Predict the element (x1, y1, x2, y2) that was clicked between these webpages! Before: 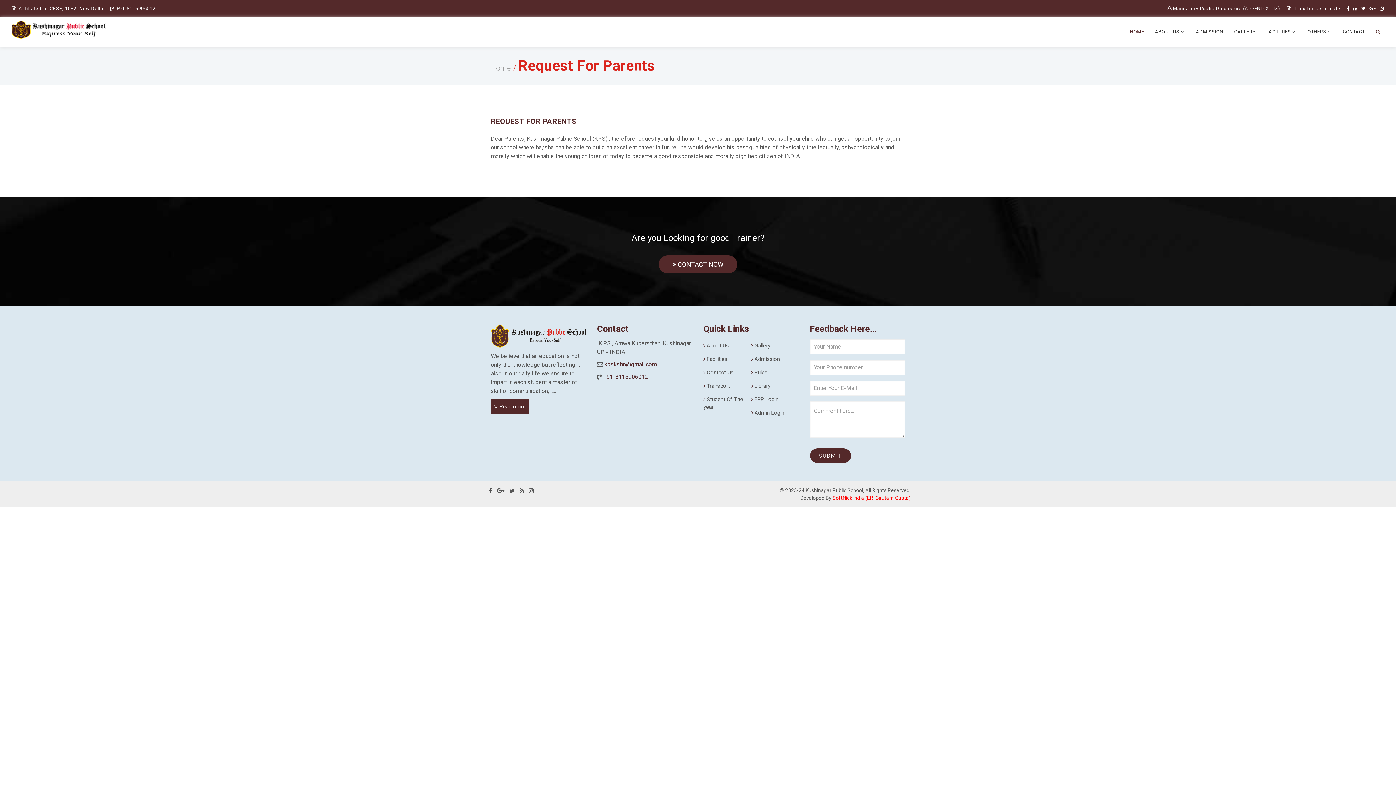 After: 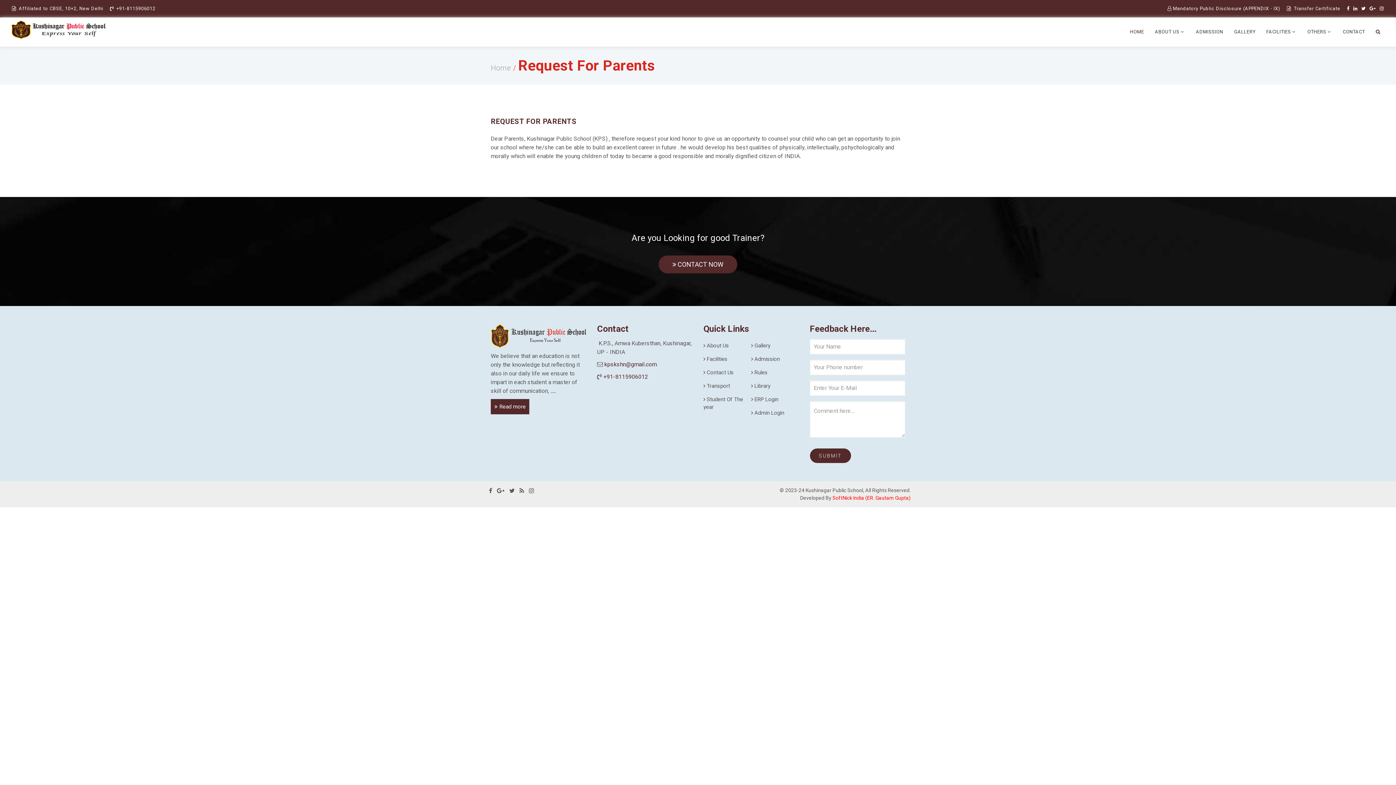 Action: label:  Affiliated to CBSE, 10+2, New Delhi bbox: (17, 5, 103, 11)